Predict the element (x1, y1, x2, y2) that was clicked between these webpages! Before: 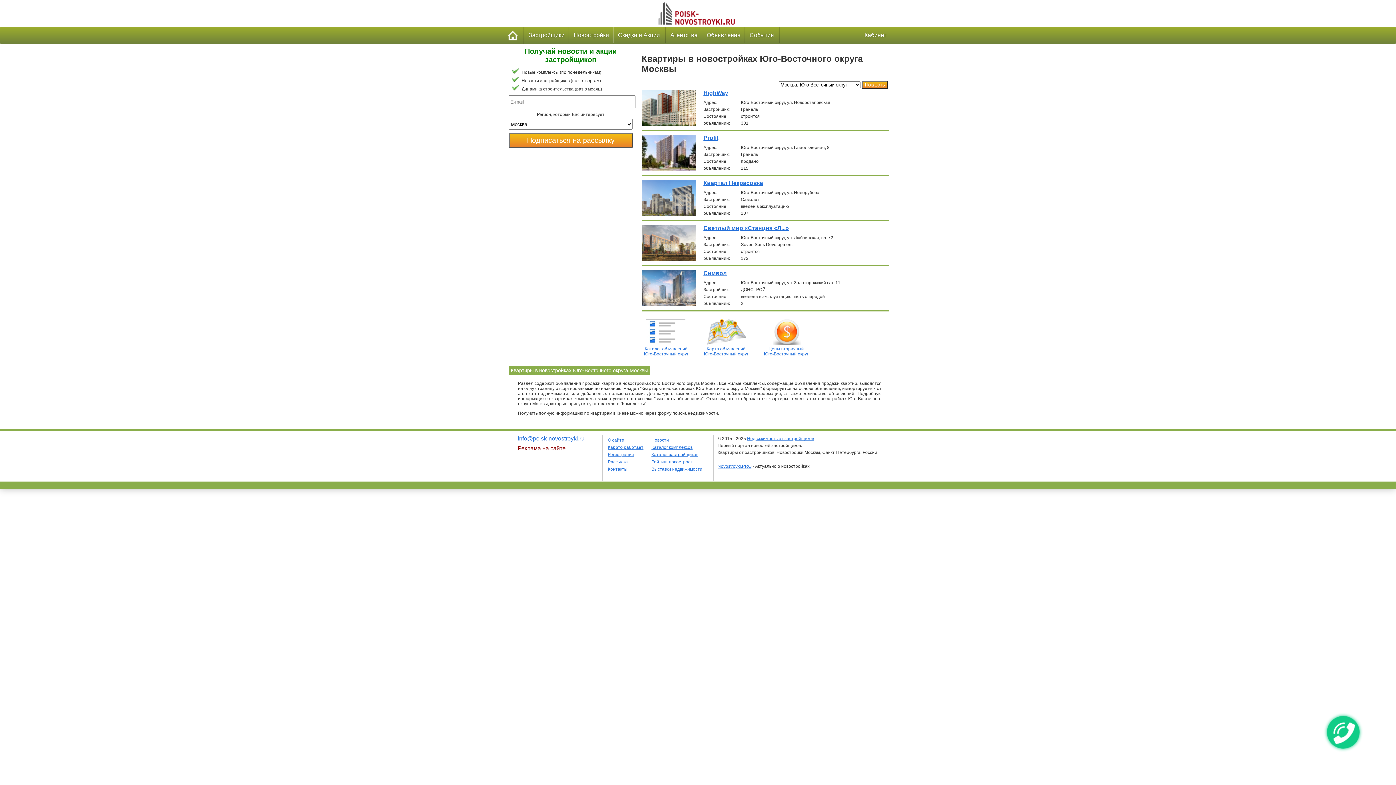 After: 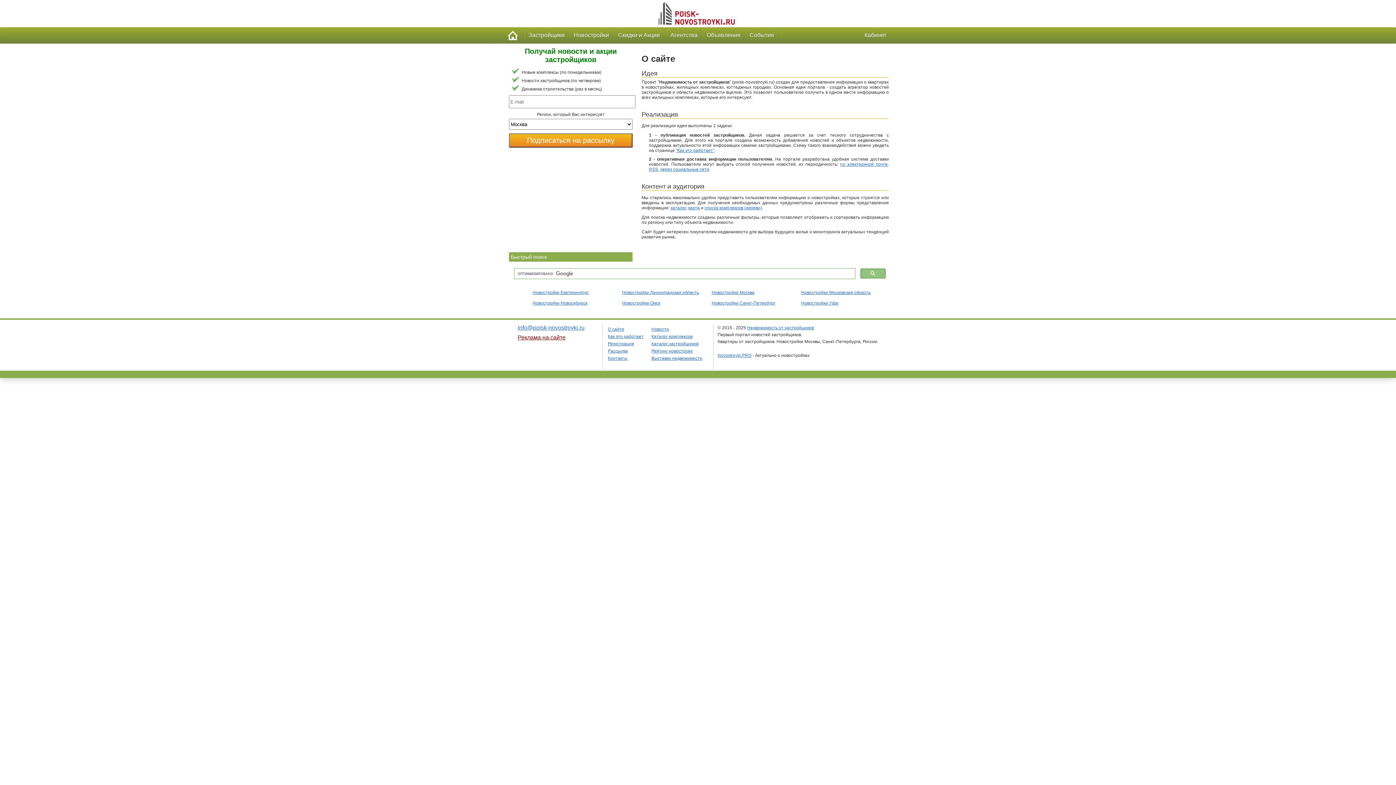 Action: label: О сайте bbox: (608, 437, 624, 443)